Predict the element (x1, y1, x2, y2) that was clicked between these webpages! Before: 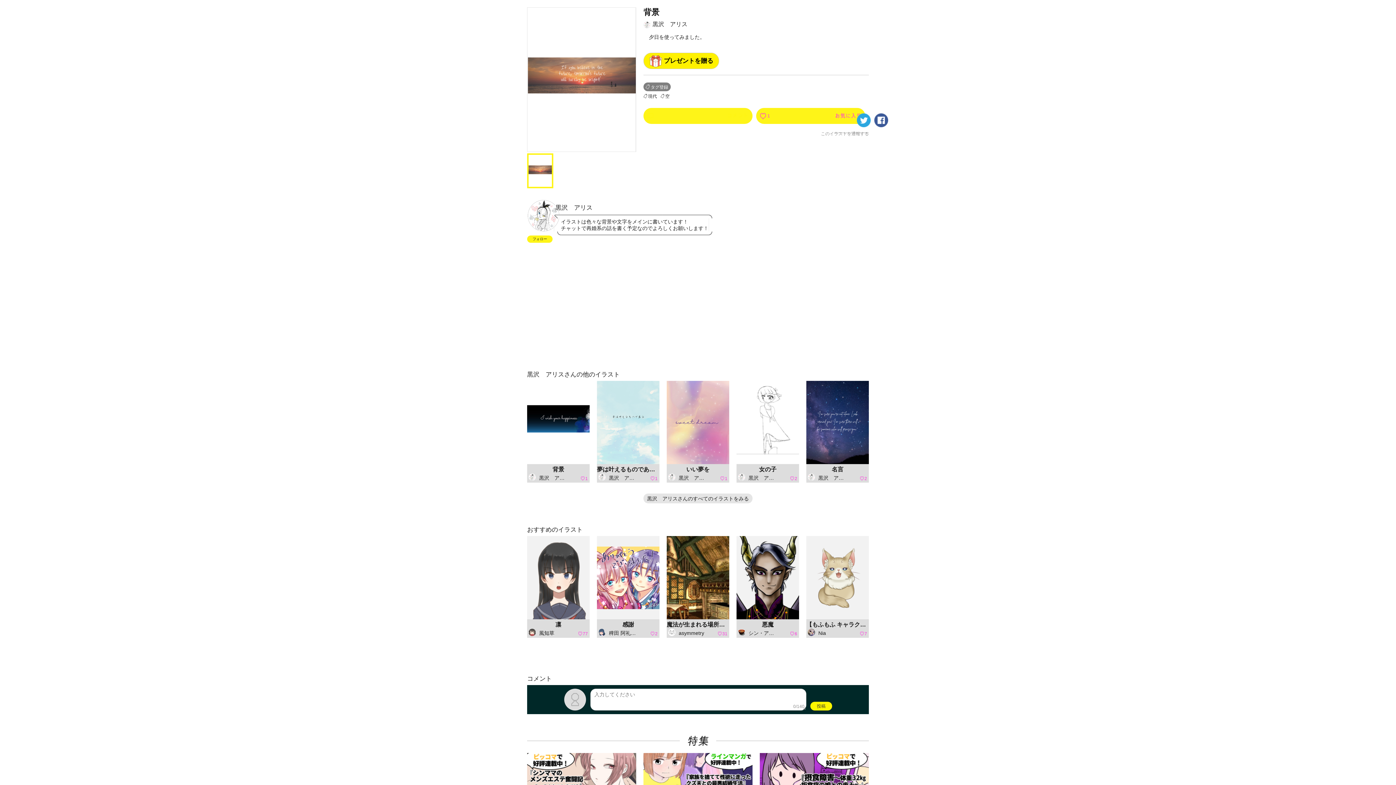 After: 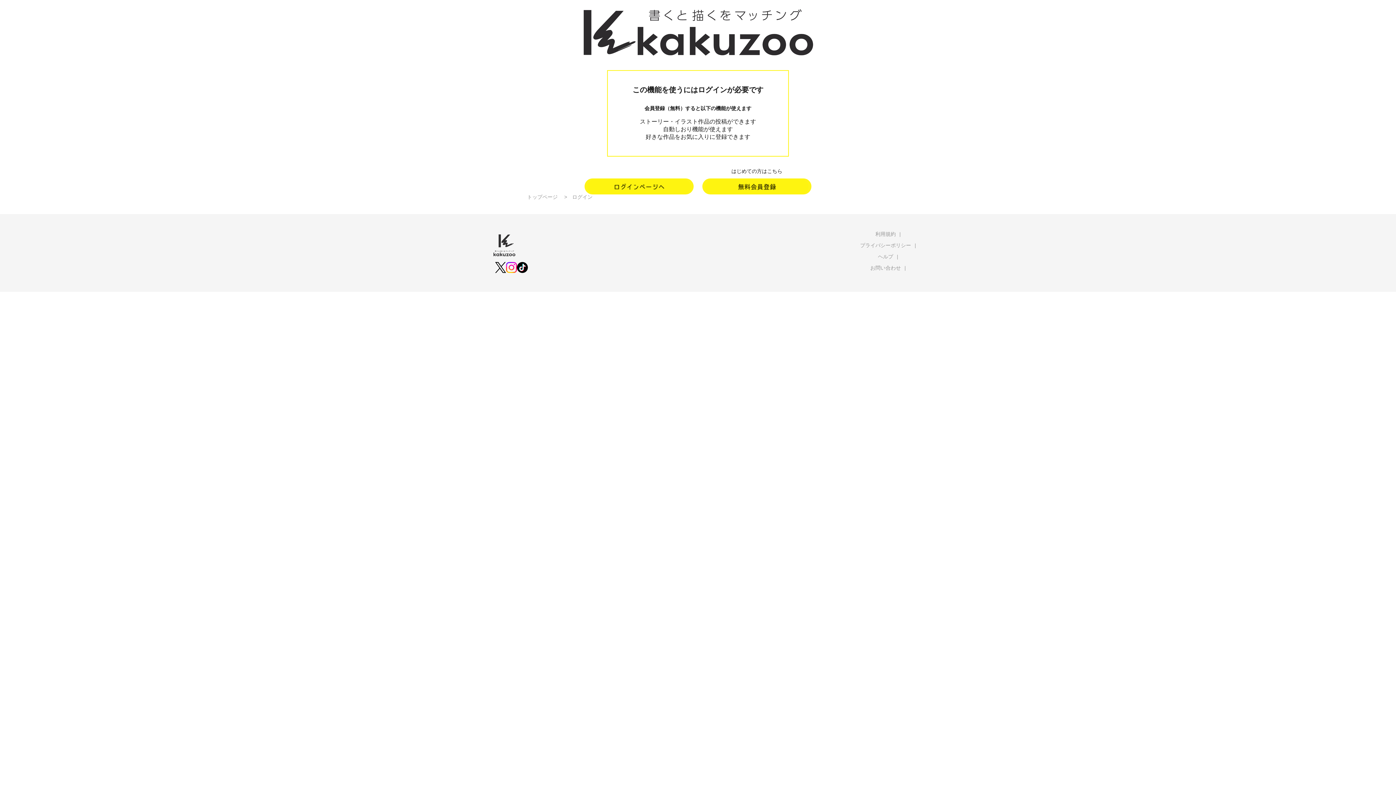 Action: label: フォロー bbox: (527, 235, 552, 242)